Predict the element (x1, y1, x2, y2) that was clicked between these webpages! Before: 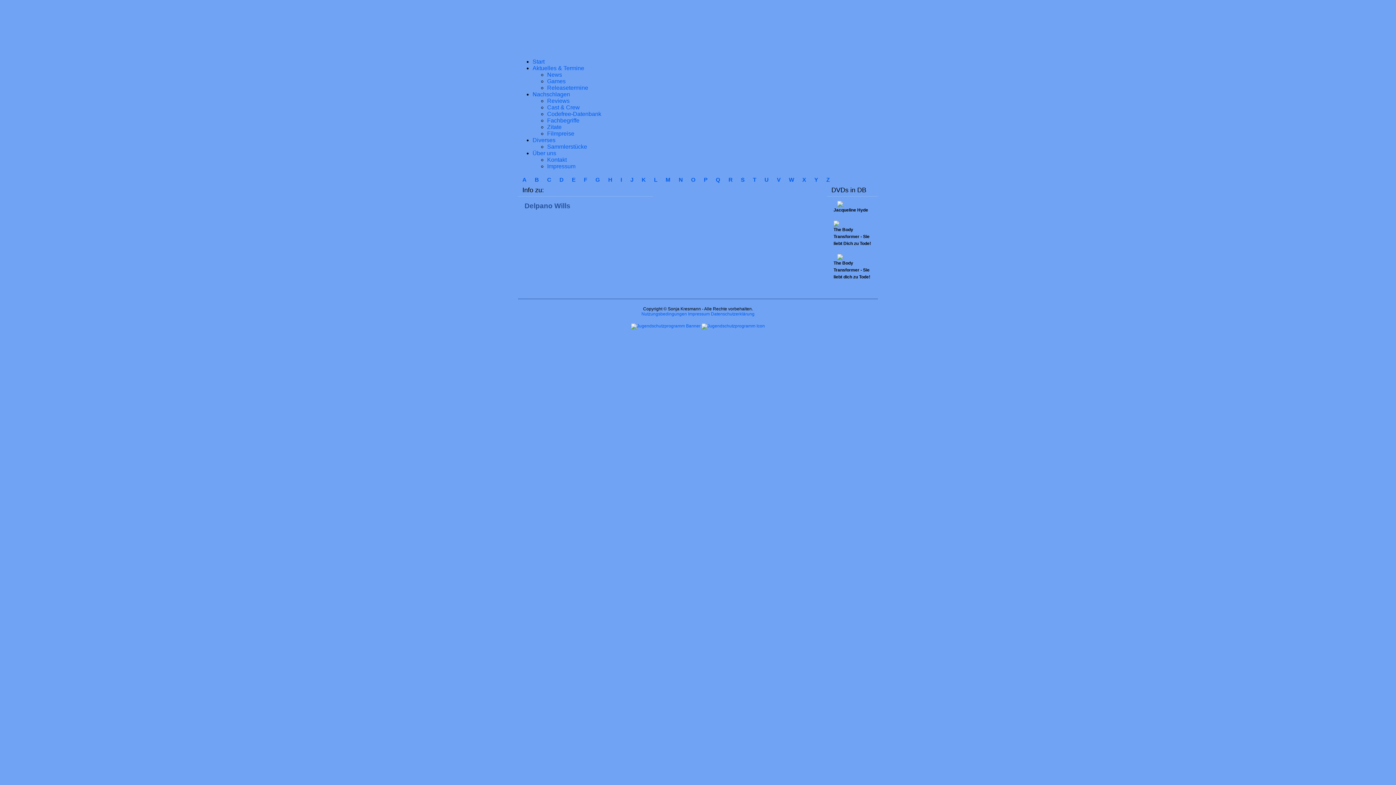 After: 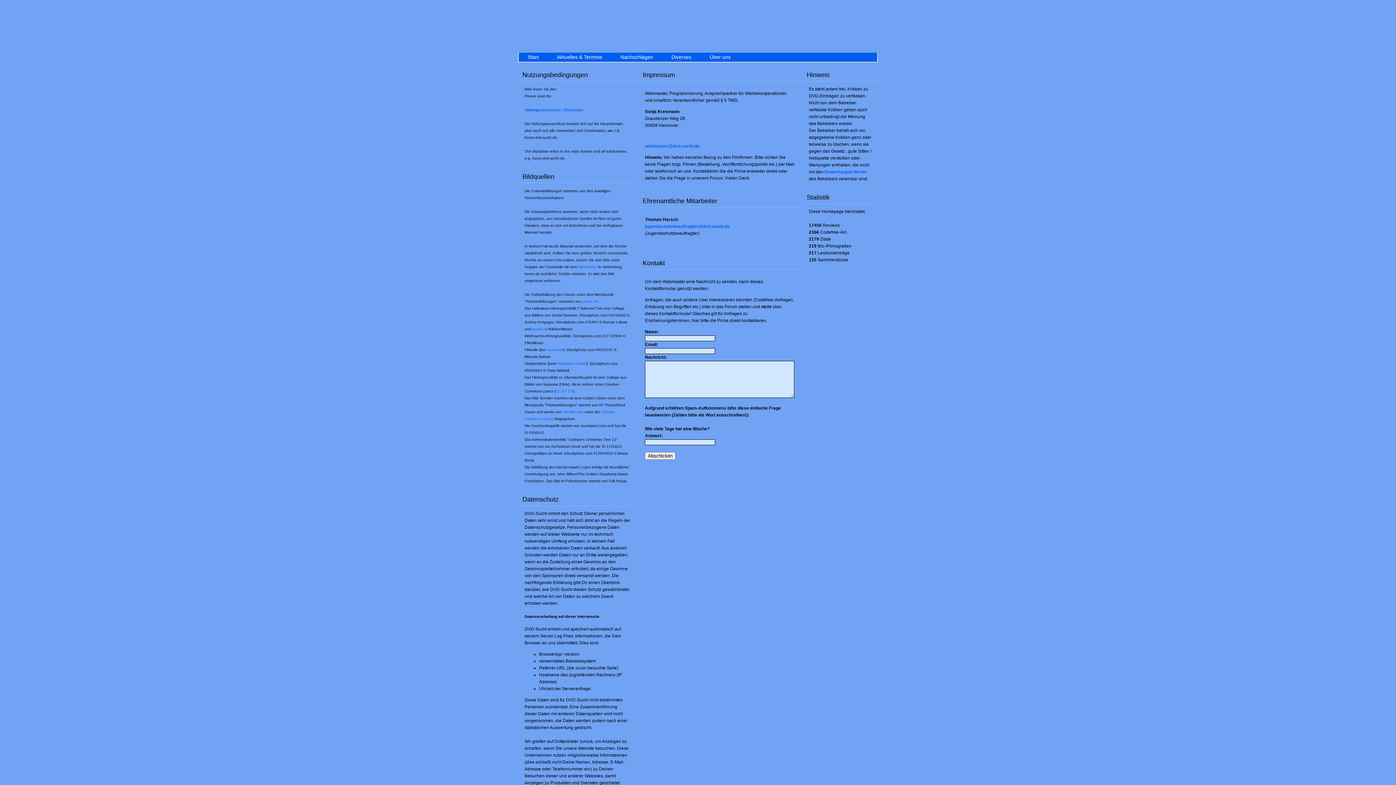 Action: label: Impressum bbox: (547, 163, 575, 169)